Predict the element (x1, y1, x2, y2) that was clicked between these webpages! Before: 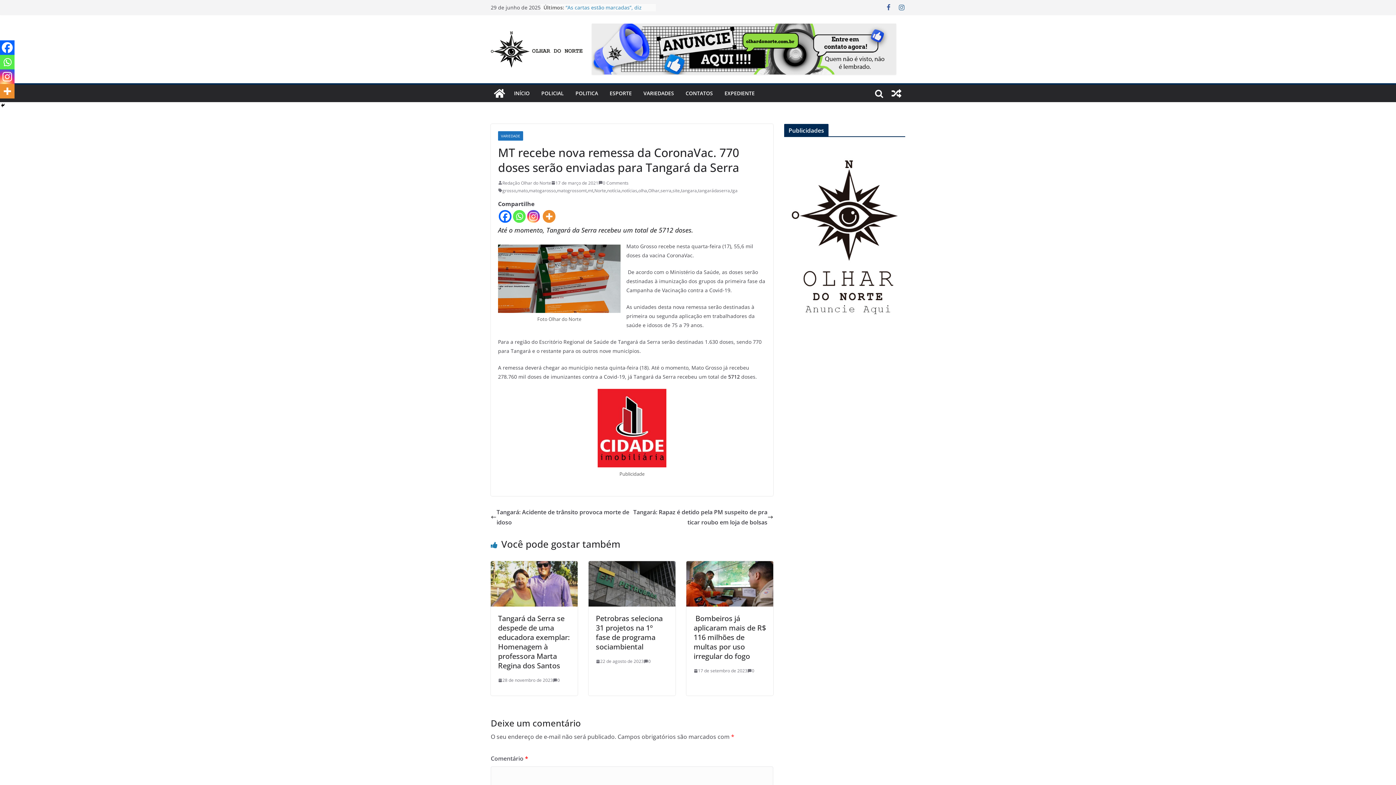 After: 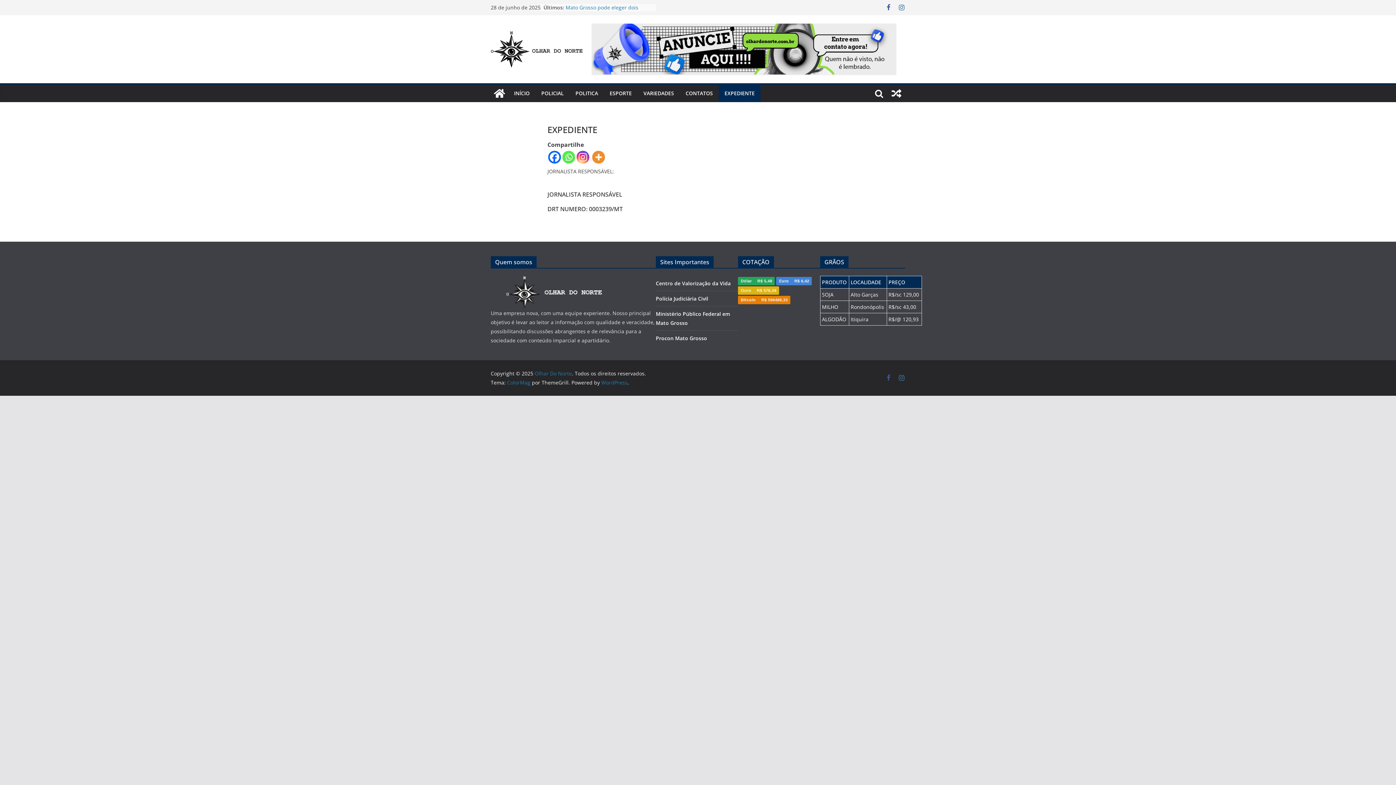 Action: label: EXPEDIENTE bbox: (724, 88, 754, 98)